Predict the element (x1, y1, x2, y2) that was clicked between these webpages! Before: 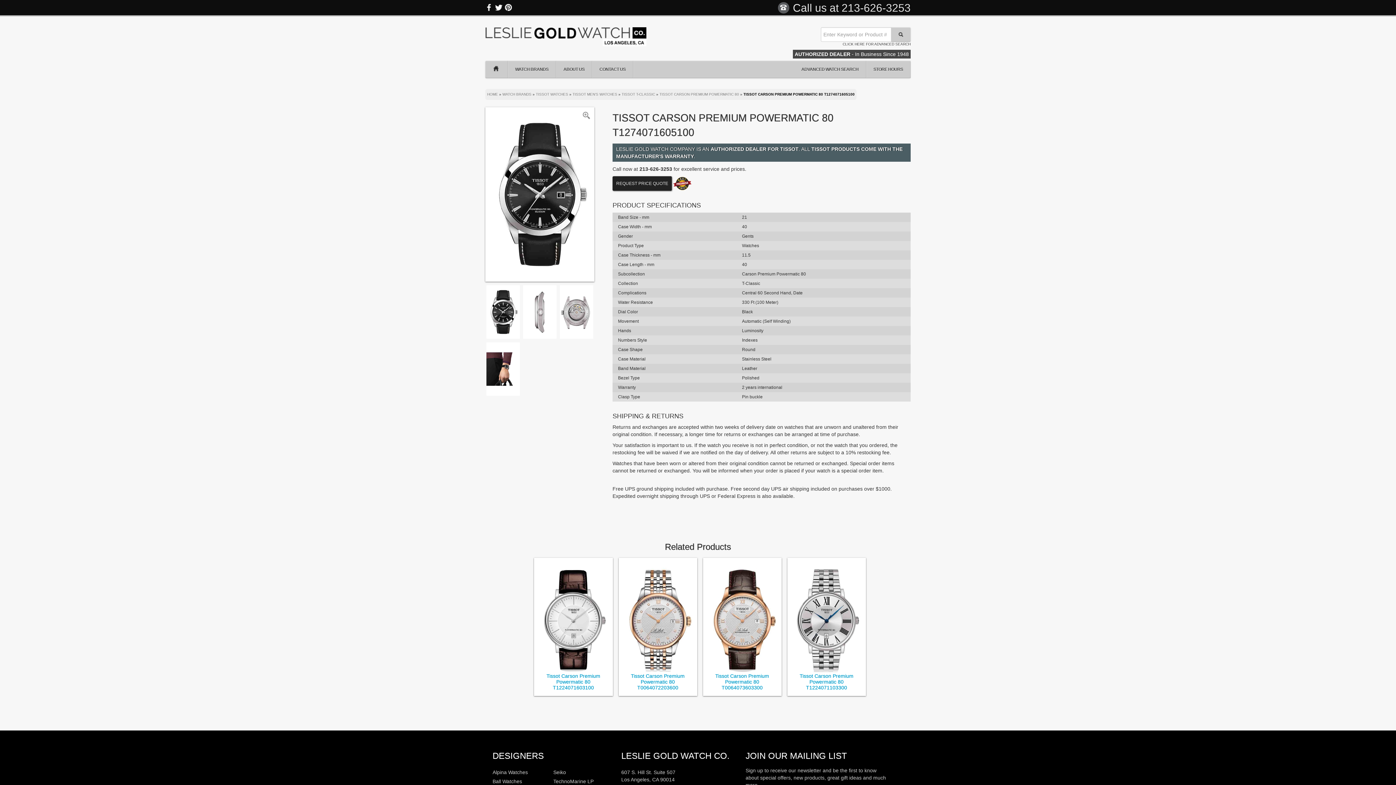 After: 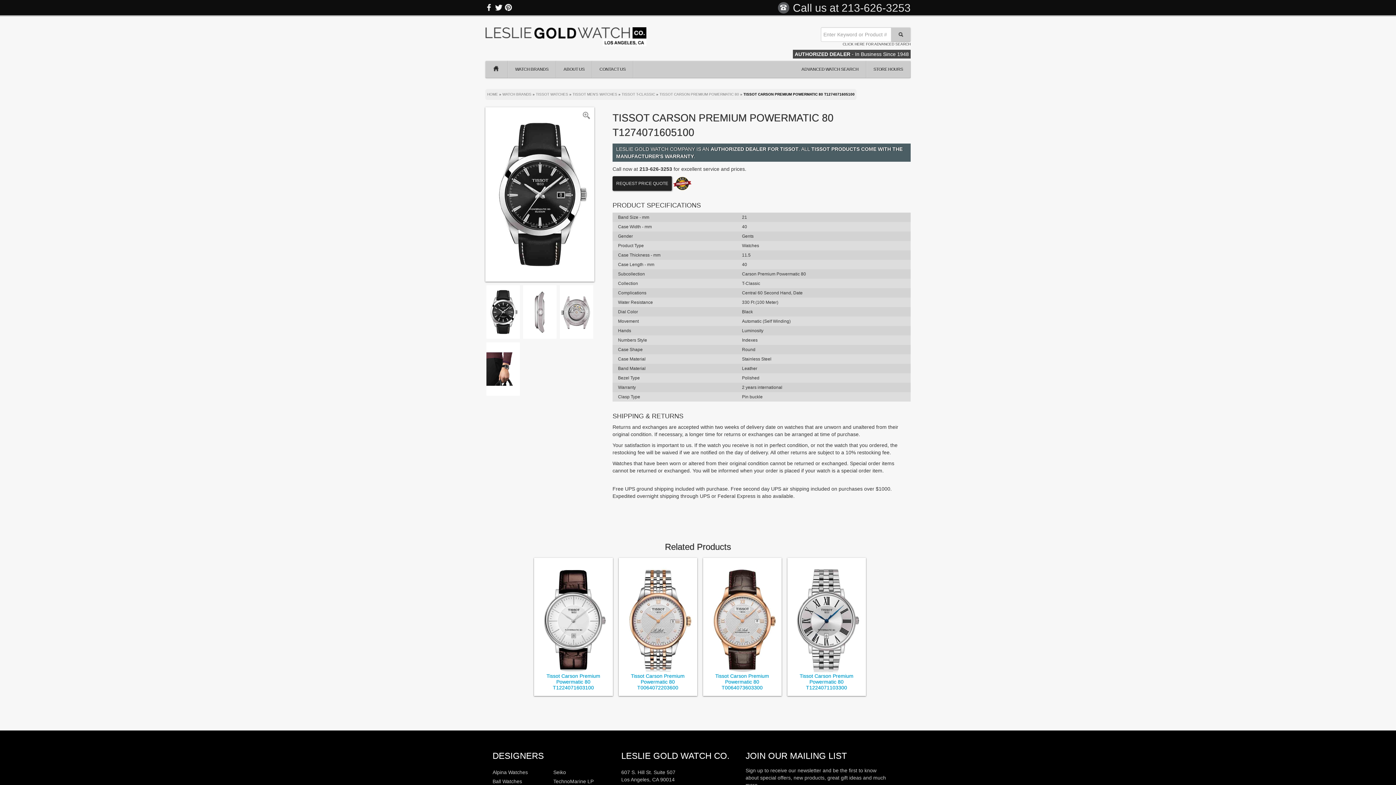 Action: label: Twitter bbox: (494, 3, 502, 11)